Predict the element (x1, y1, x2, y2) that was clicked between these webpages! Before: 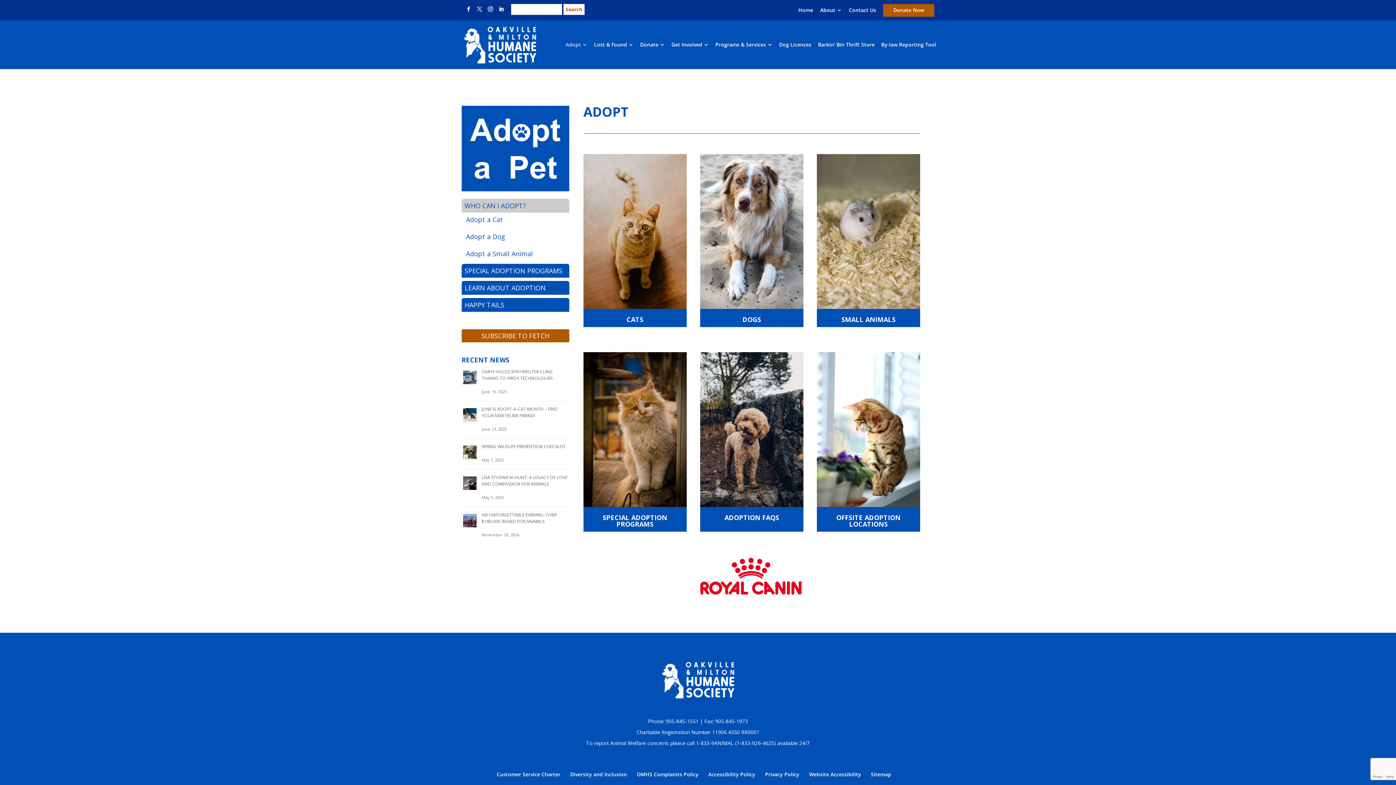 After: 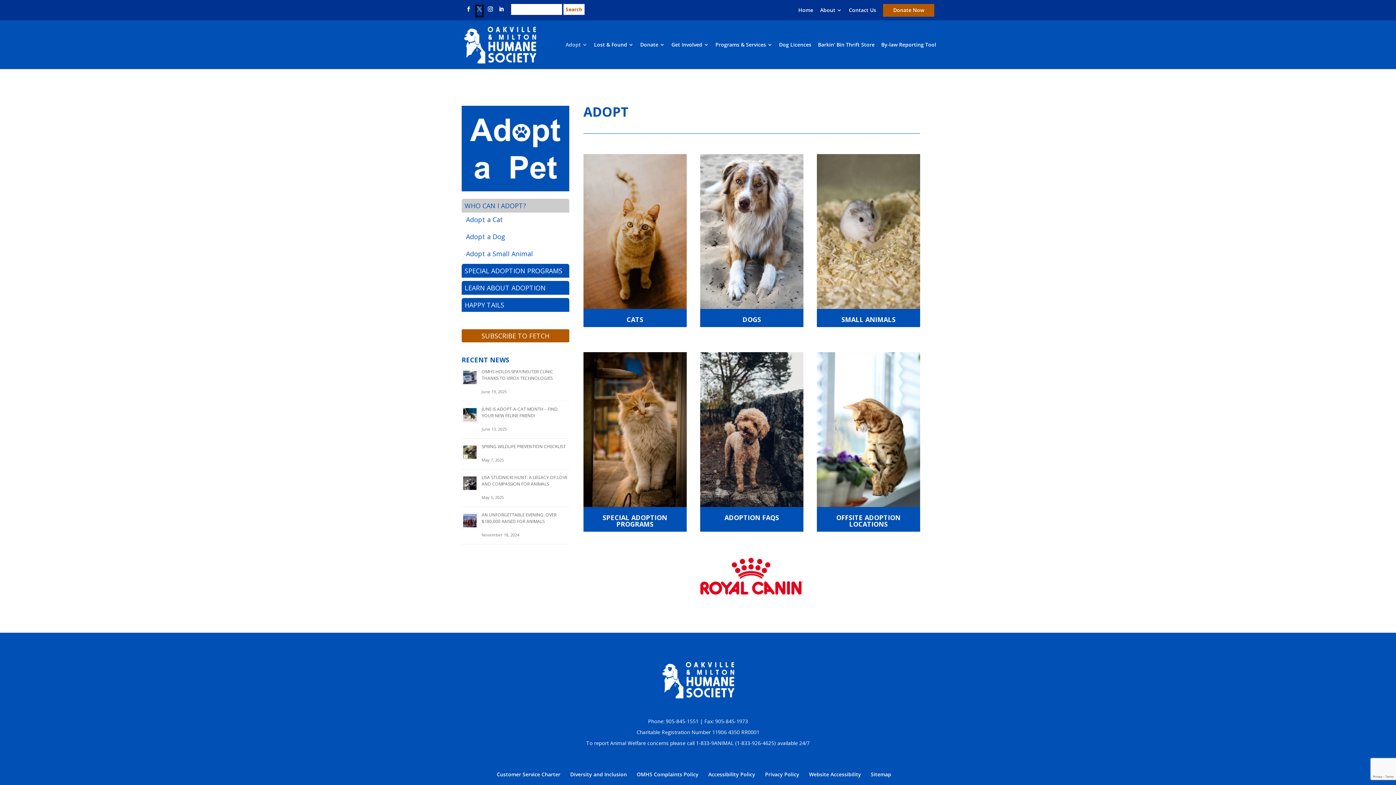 Action: bbox: (477, 6, 482, 15)